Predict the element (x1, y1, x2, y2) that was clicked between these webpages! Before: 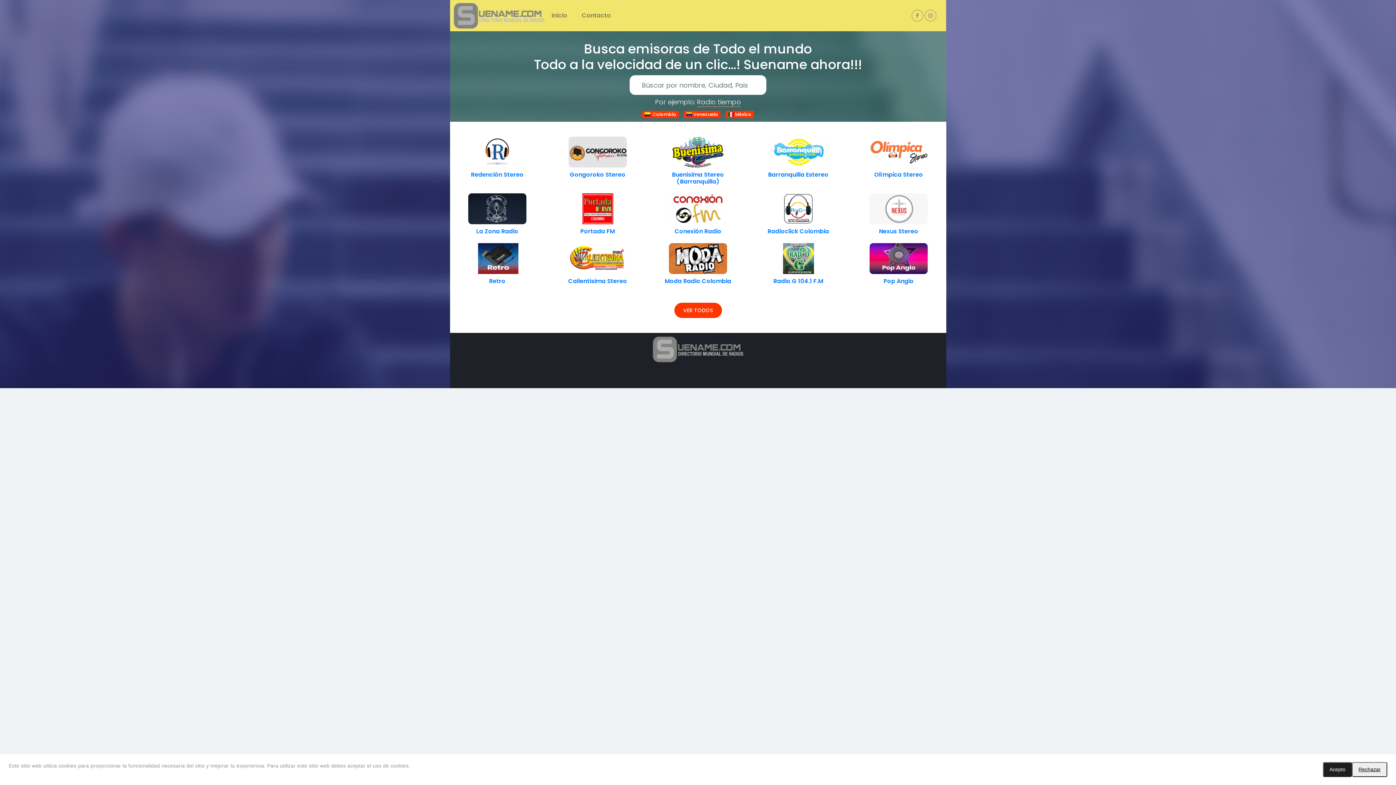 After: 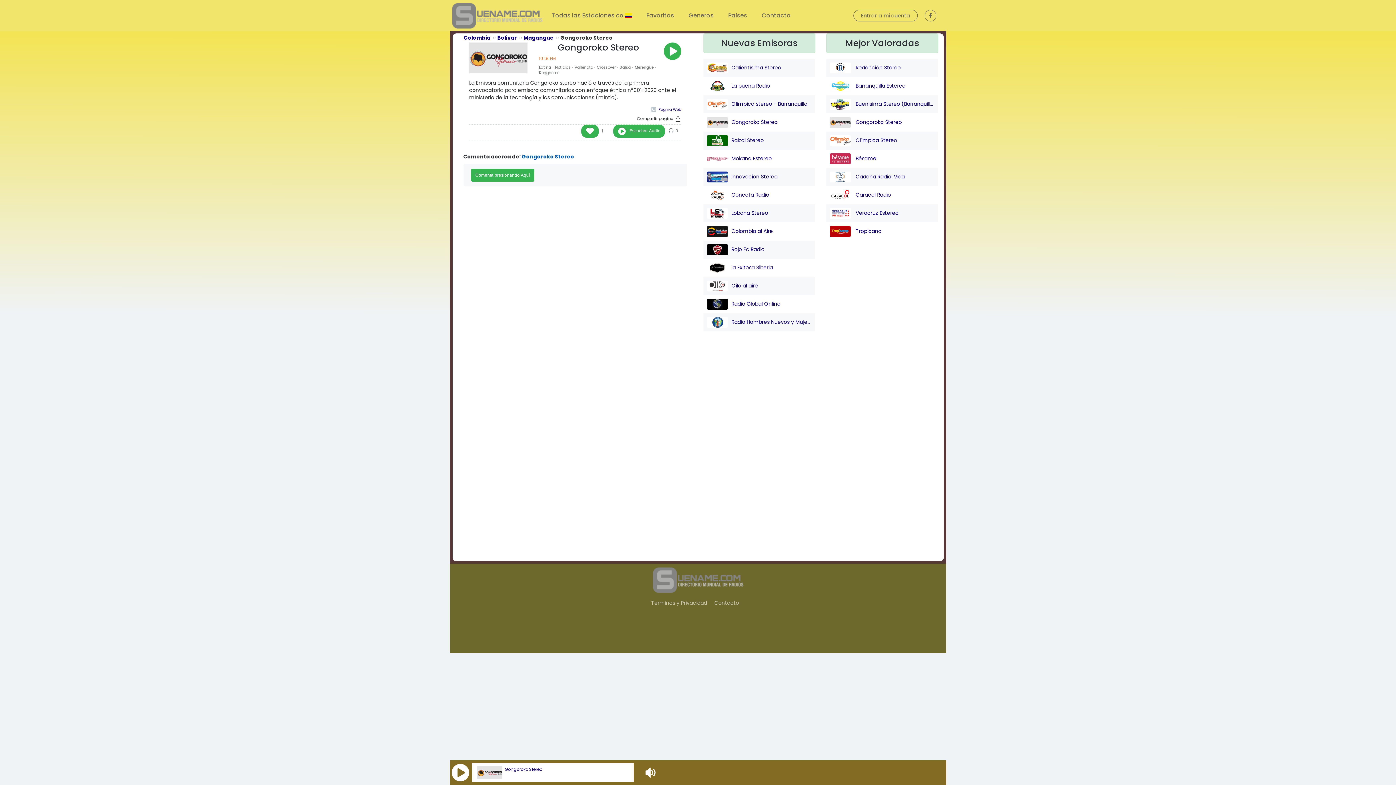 Action: label: Gongoroko Stereo bbox: (570, 170, 625, 178)